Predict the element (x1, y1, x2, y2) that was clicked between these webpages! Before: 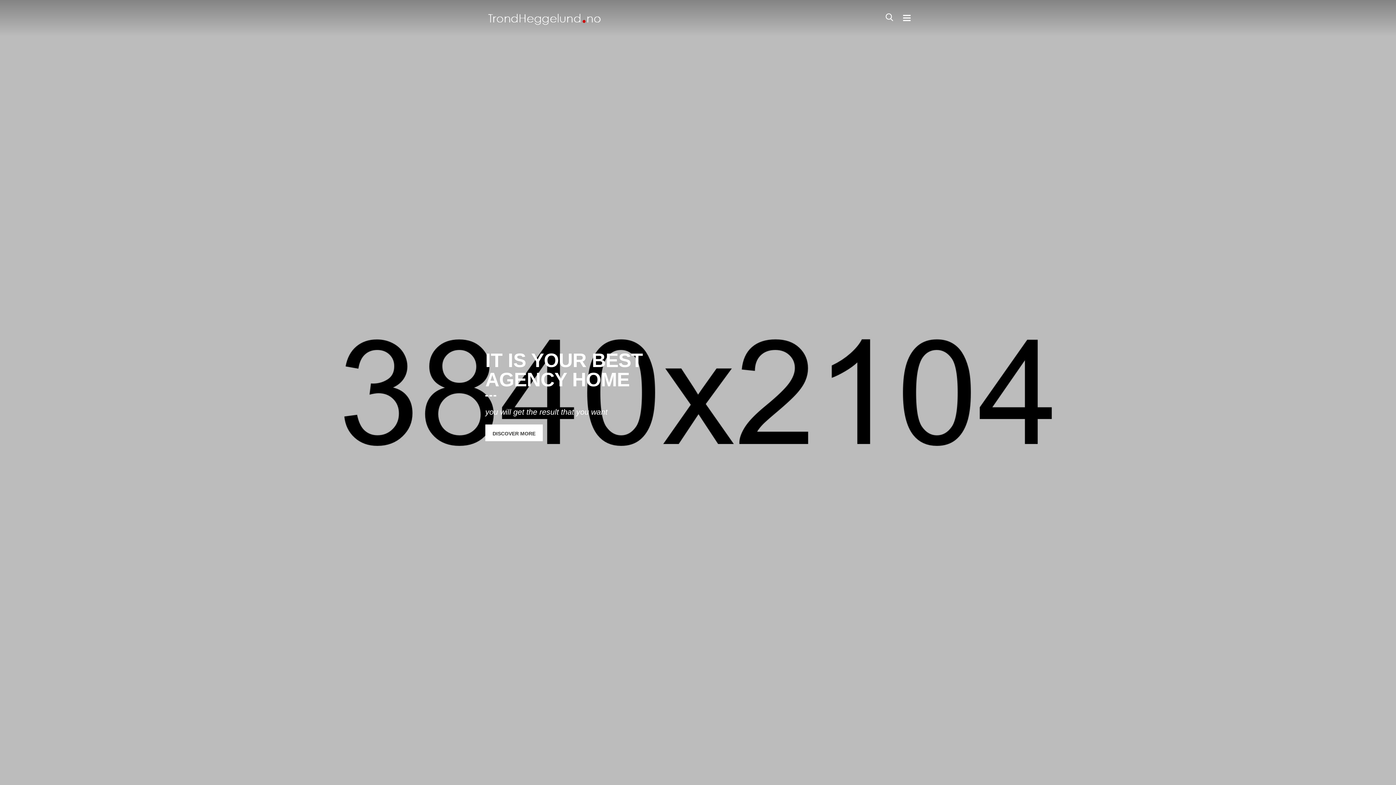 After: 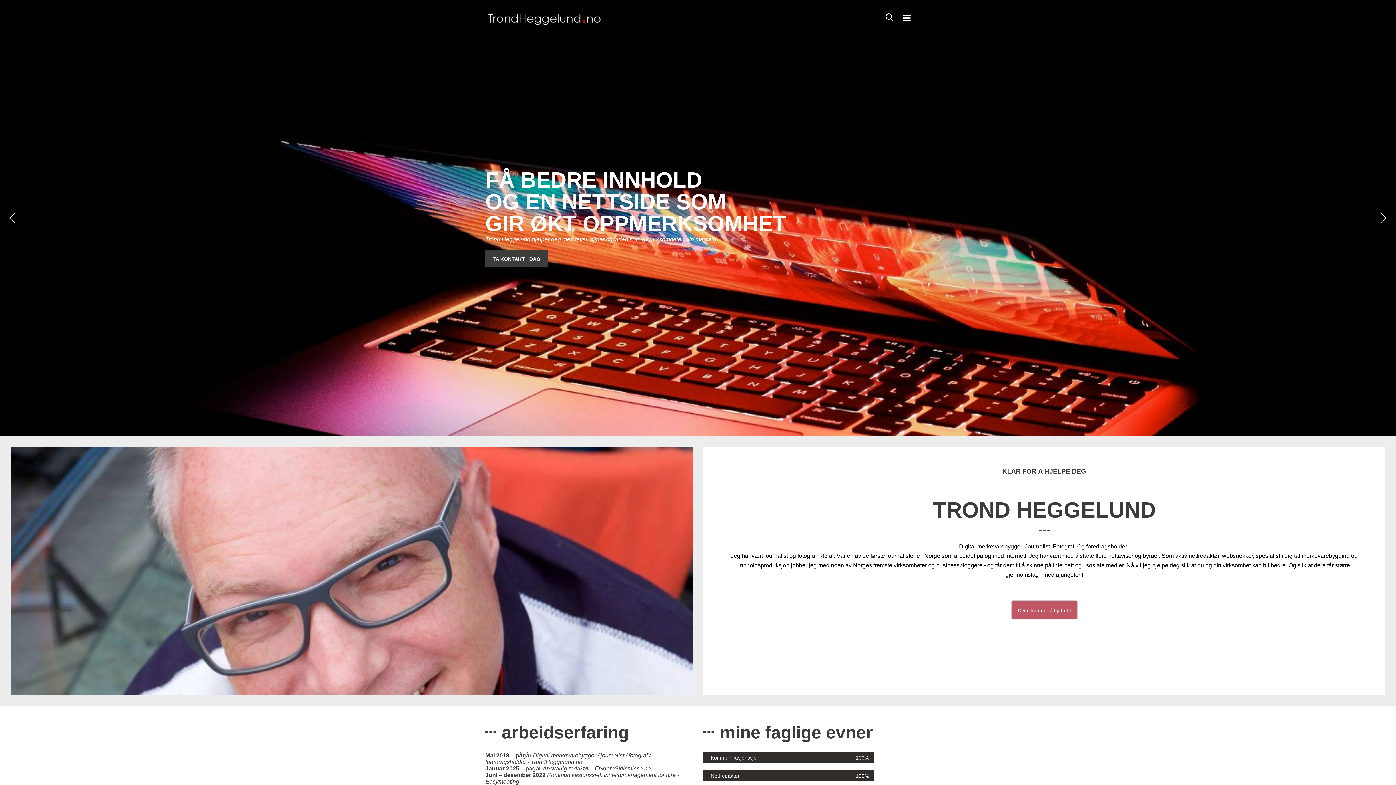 Action: bbox: (485, 8, 603, 29)